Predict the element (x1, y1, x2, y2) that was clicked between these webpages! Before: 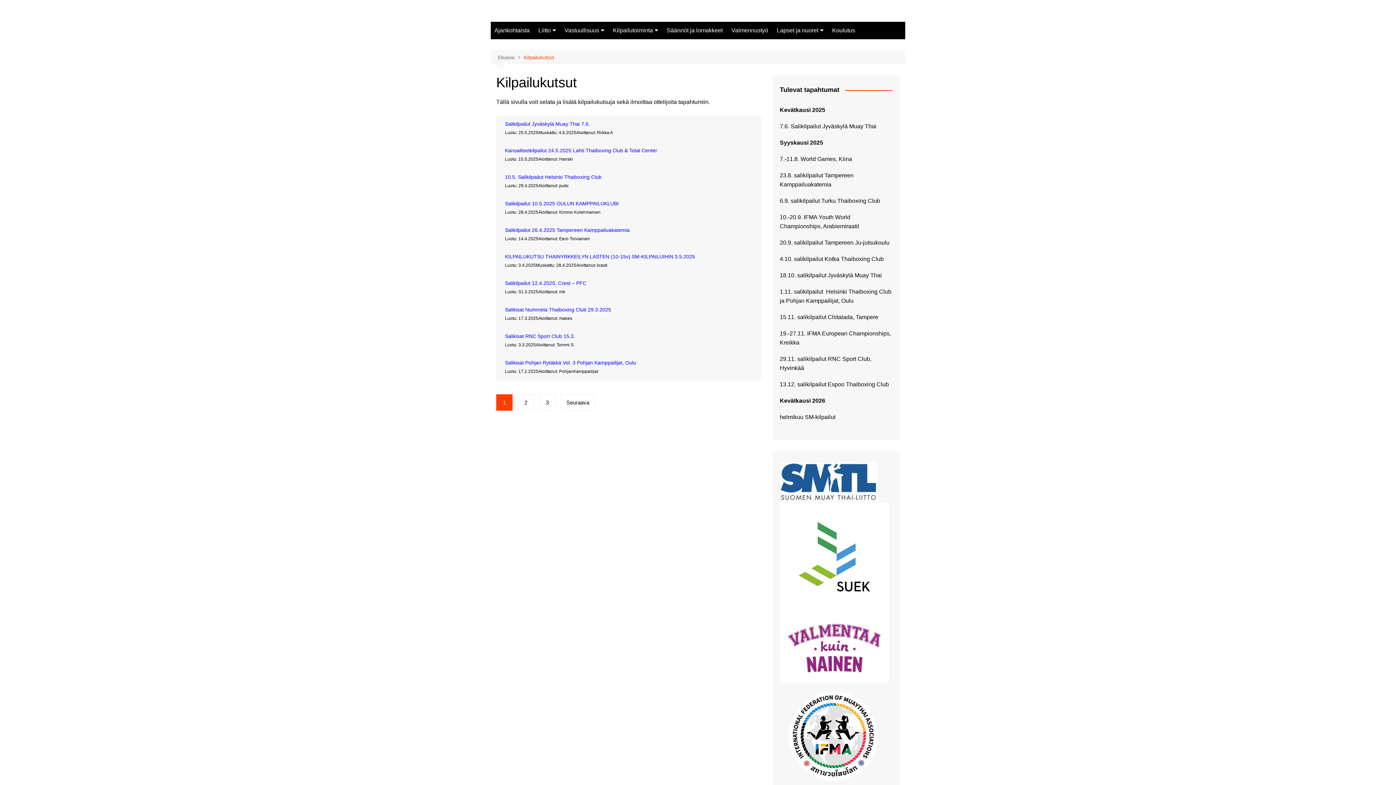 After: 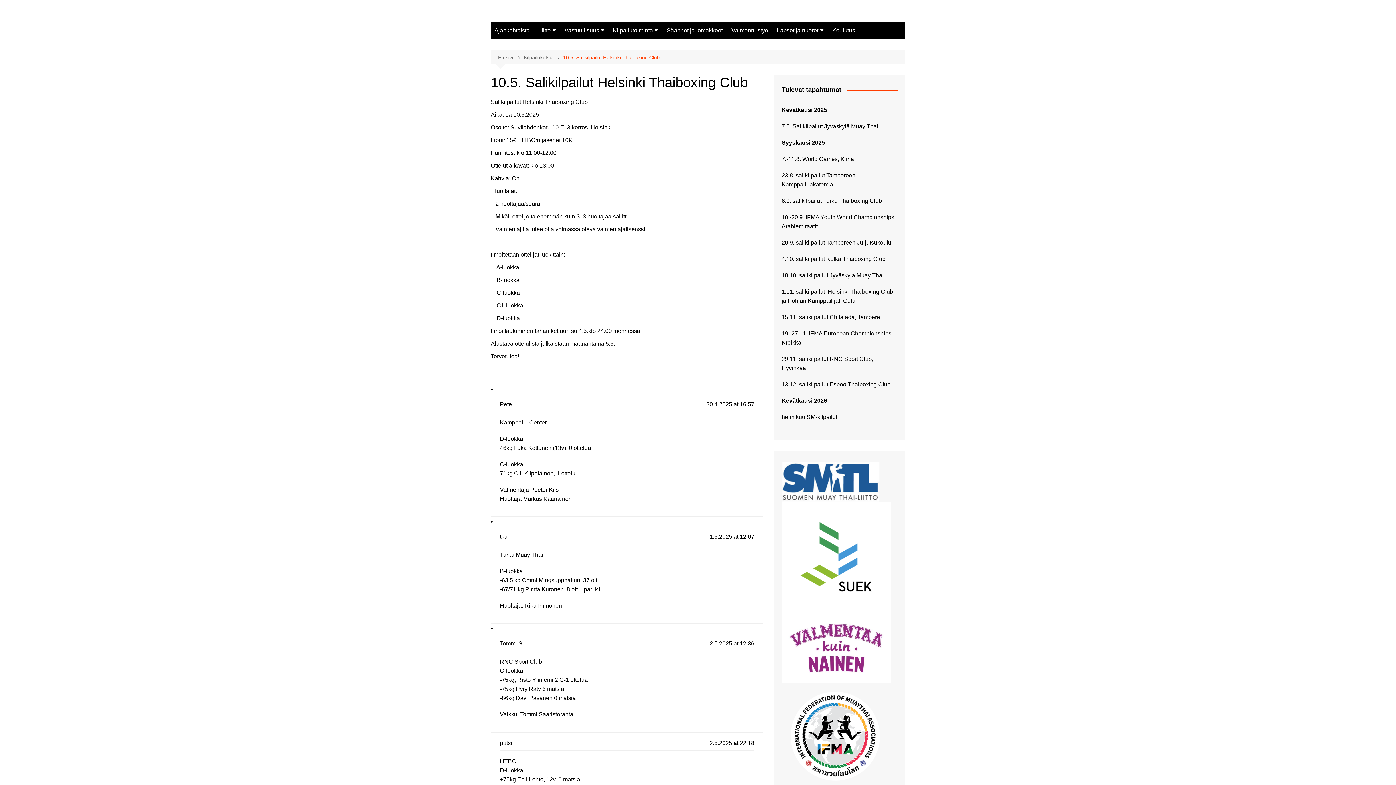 Action: bbox: (505, 174, 601, 180) label: 10.5. Salikilpailut Helsinki Thaiboxing Club